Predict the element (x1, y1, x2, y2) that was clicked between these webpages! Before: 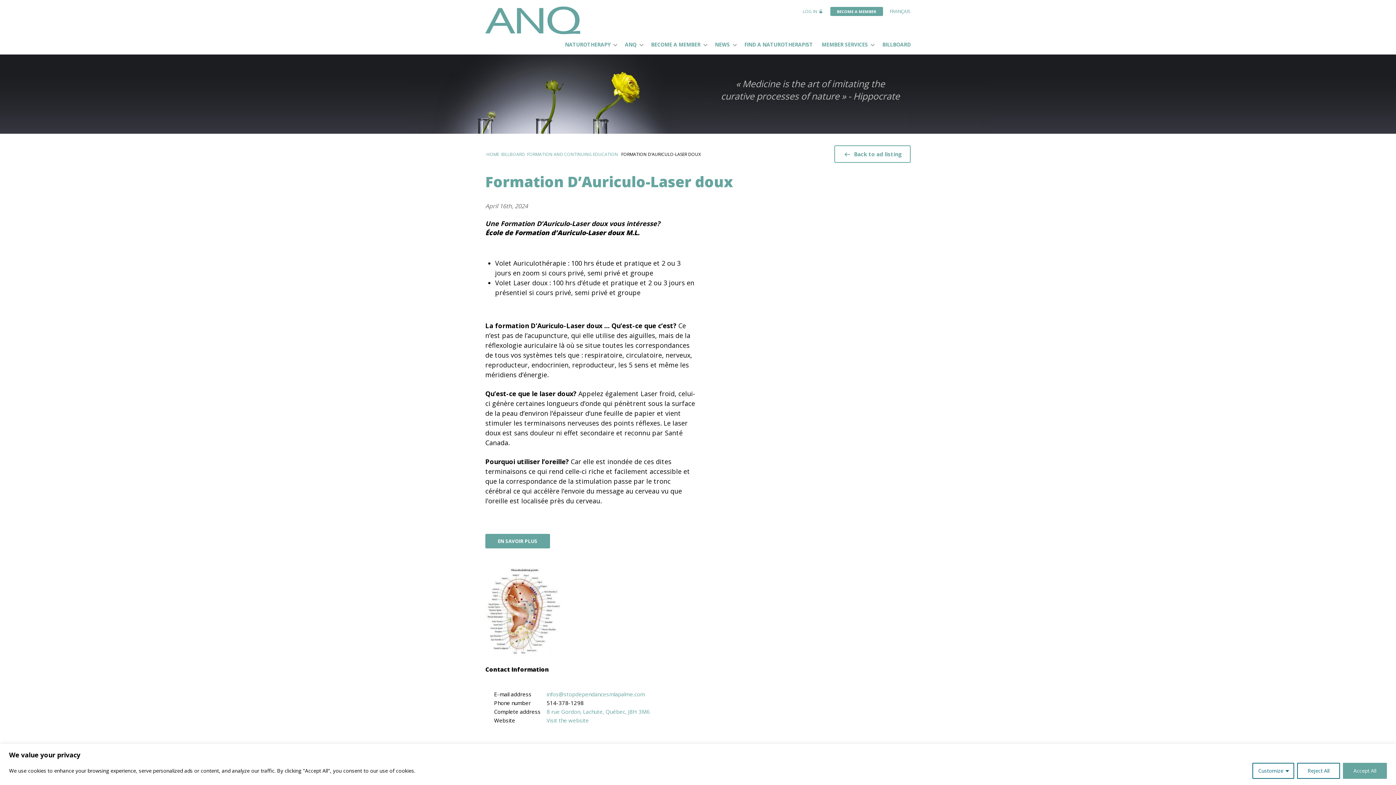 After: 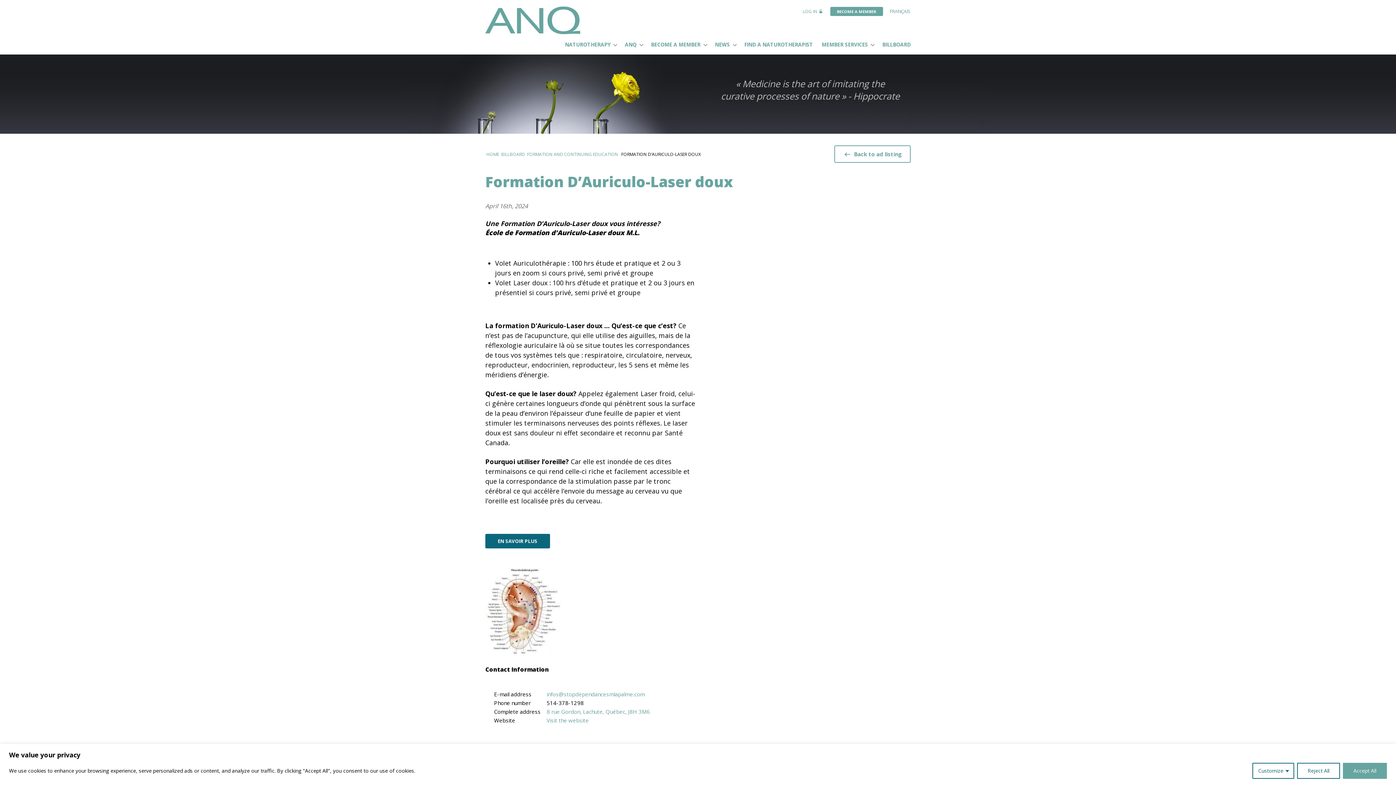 Action: label: EN SAVOIR PLUS bbox: (485, 534, 550, 548)